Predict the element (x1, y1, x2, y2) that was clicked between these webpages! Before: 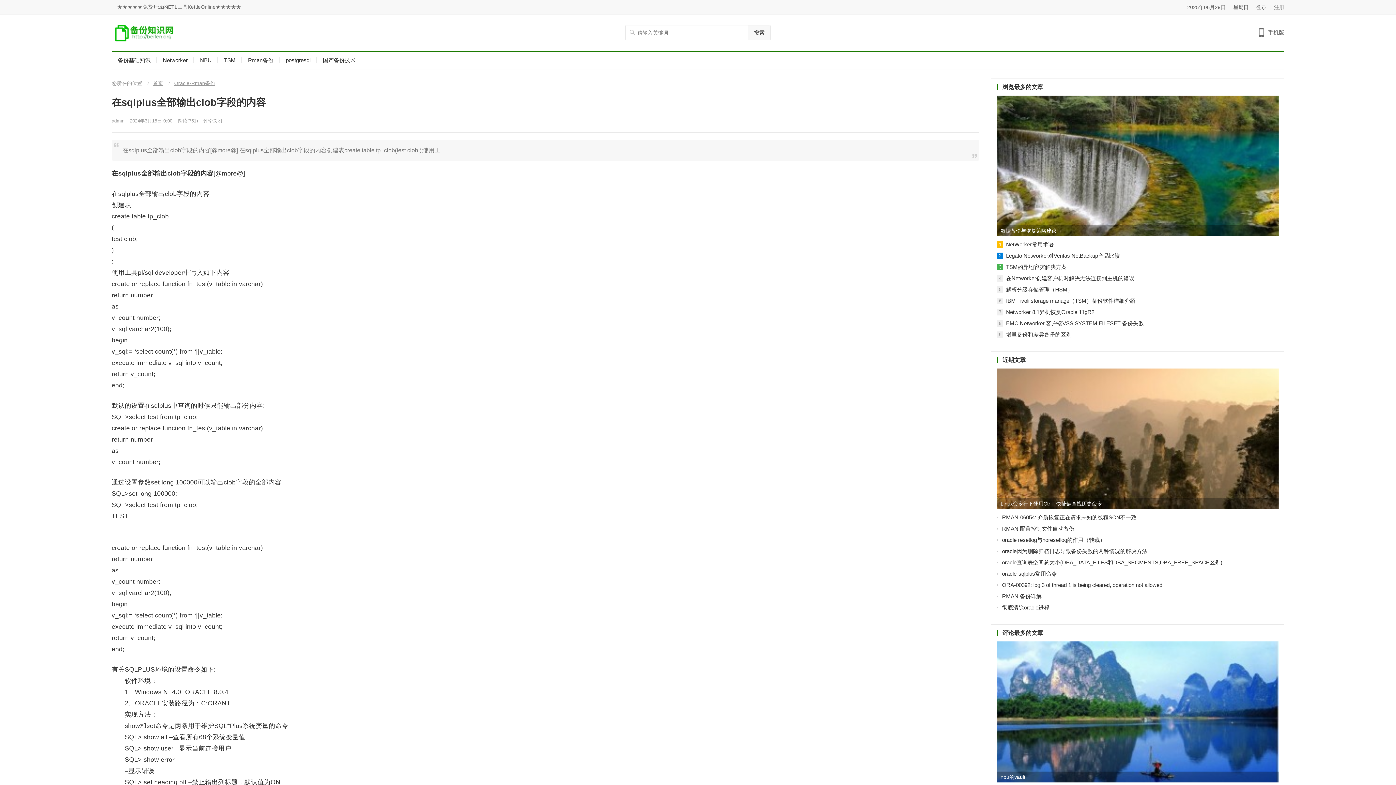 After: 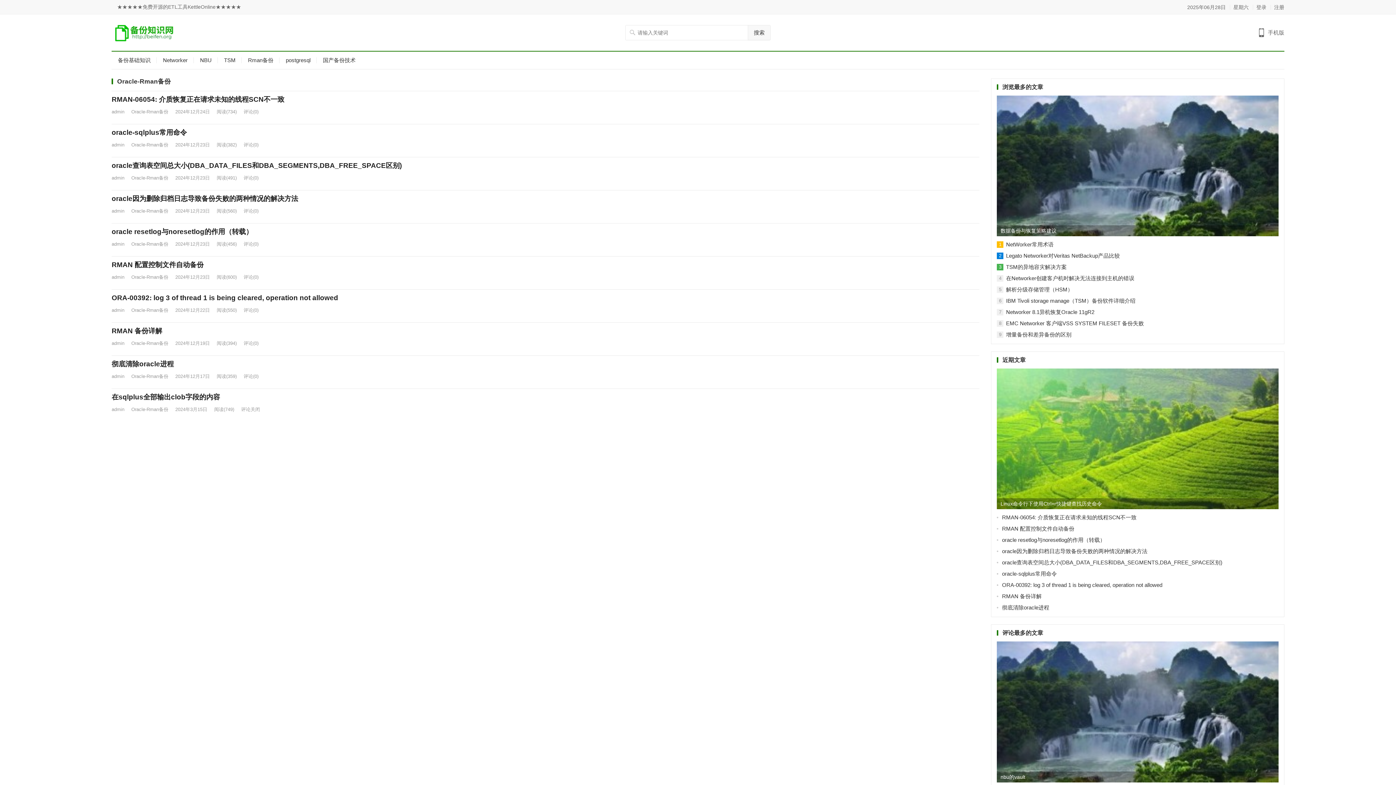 Action: label: Rman备份 bbox: (241, 51, 279, 69)